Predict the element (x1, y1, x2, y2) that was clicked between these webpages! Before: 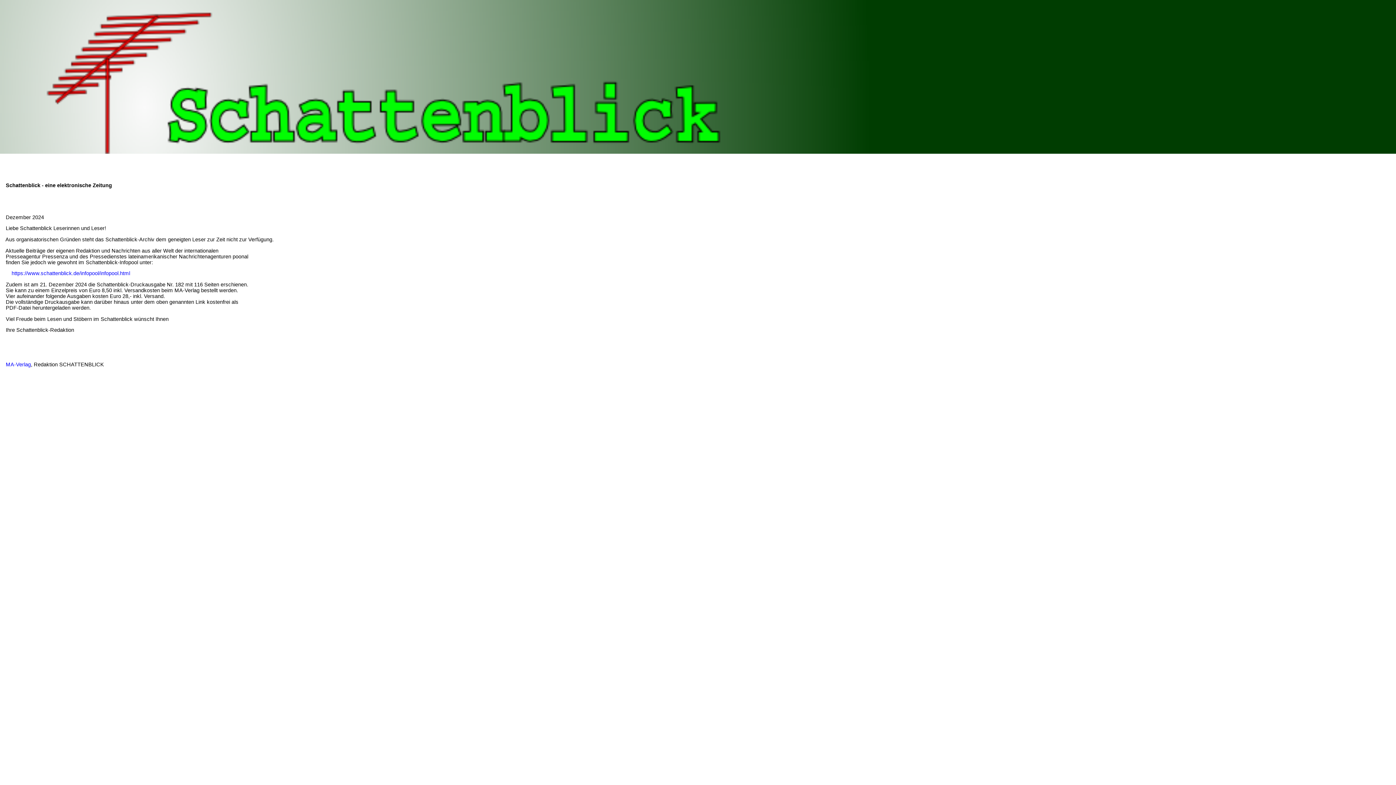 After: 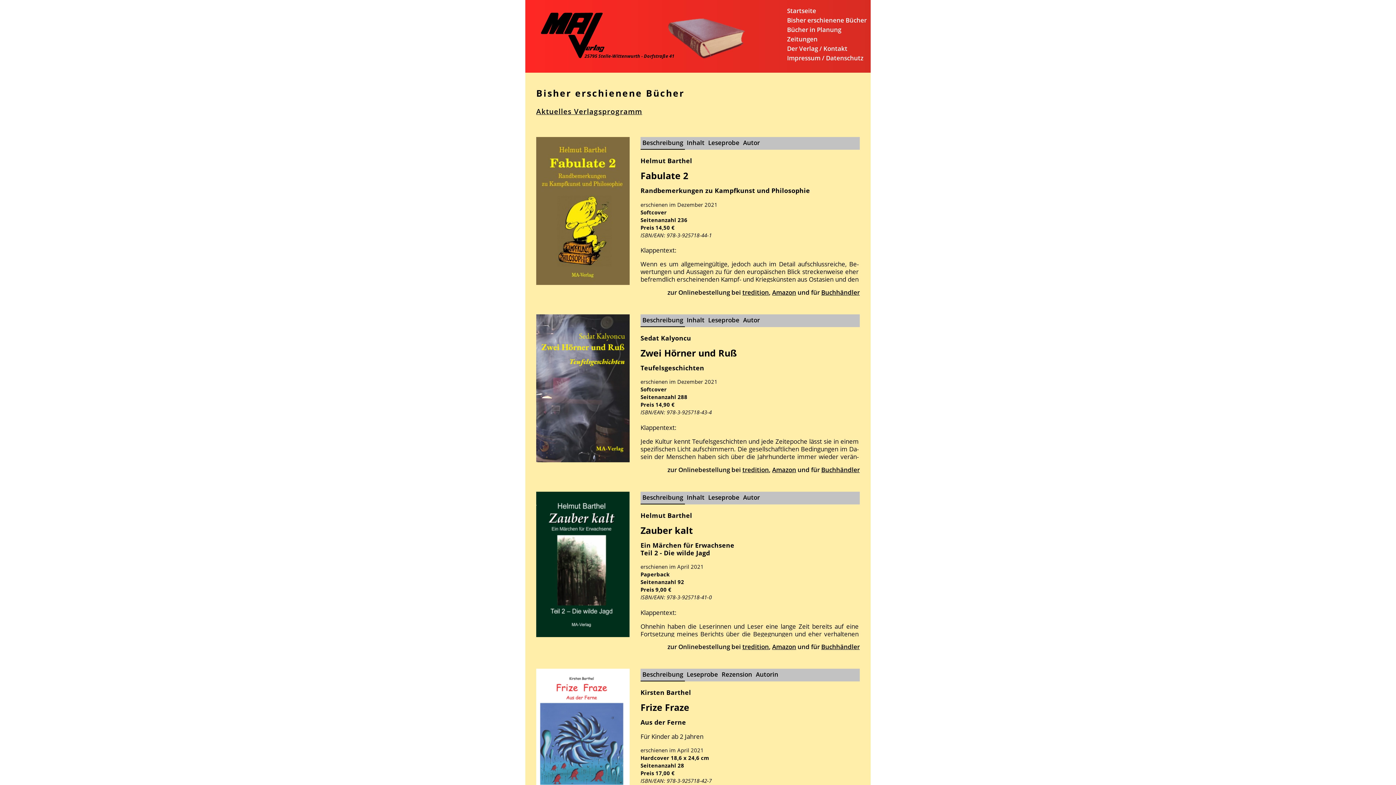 Action: label:     MA-Verlag bbox: (0, 361, 30, 367)